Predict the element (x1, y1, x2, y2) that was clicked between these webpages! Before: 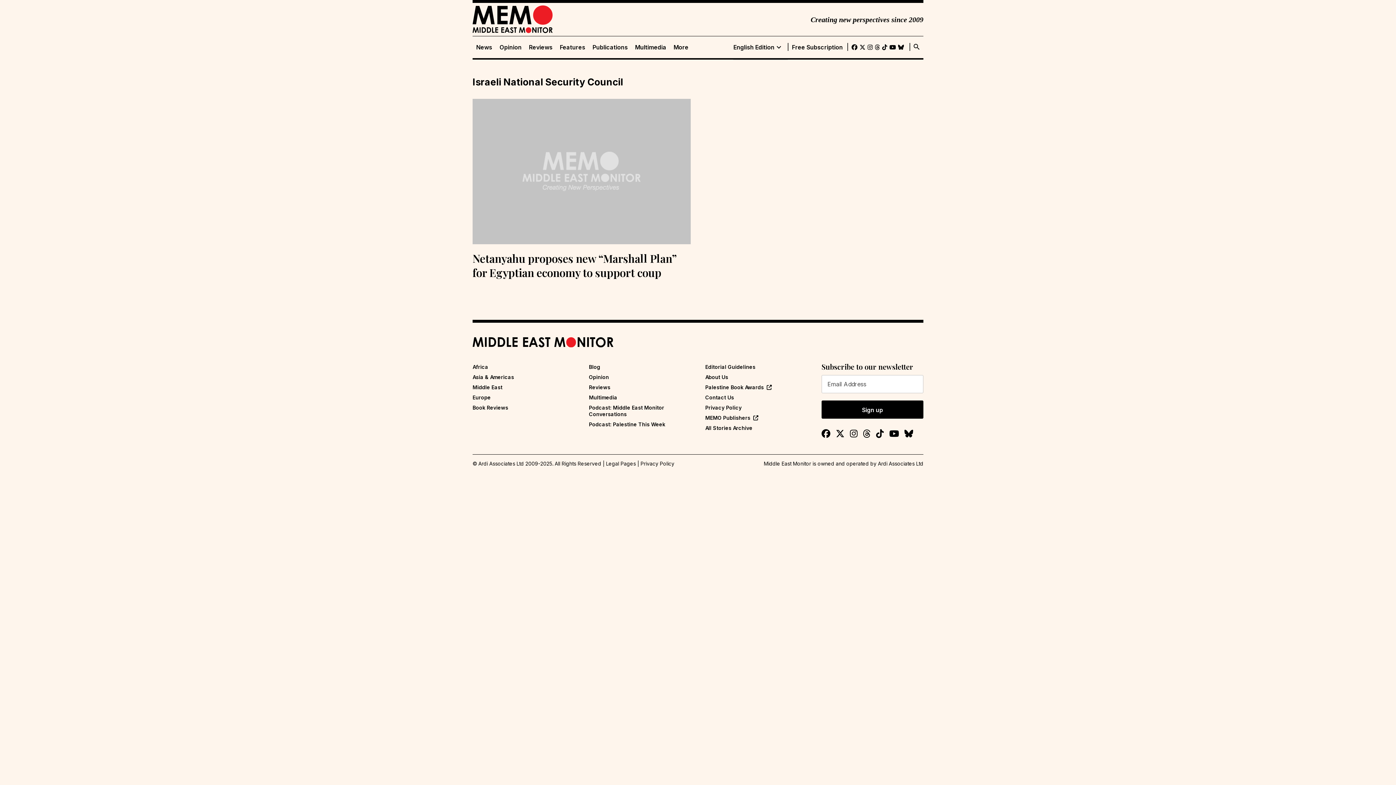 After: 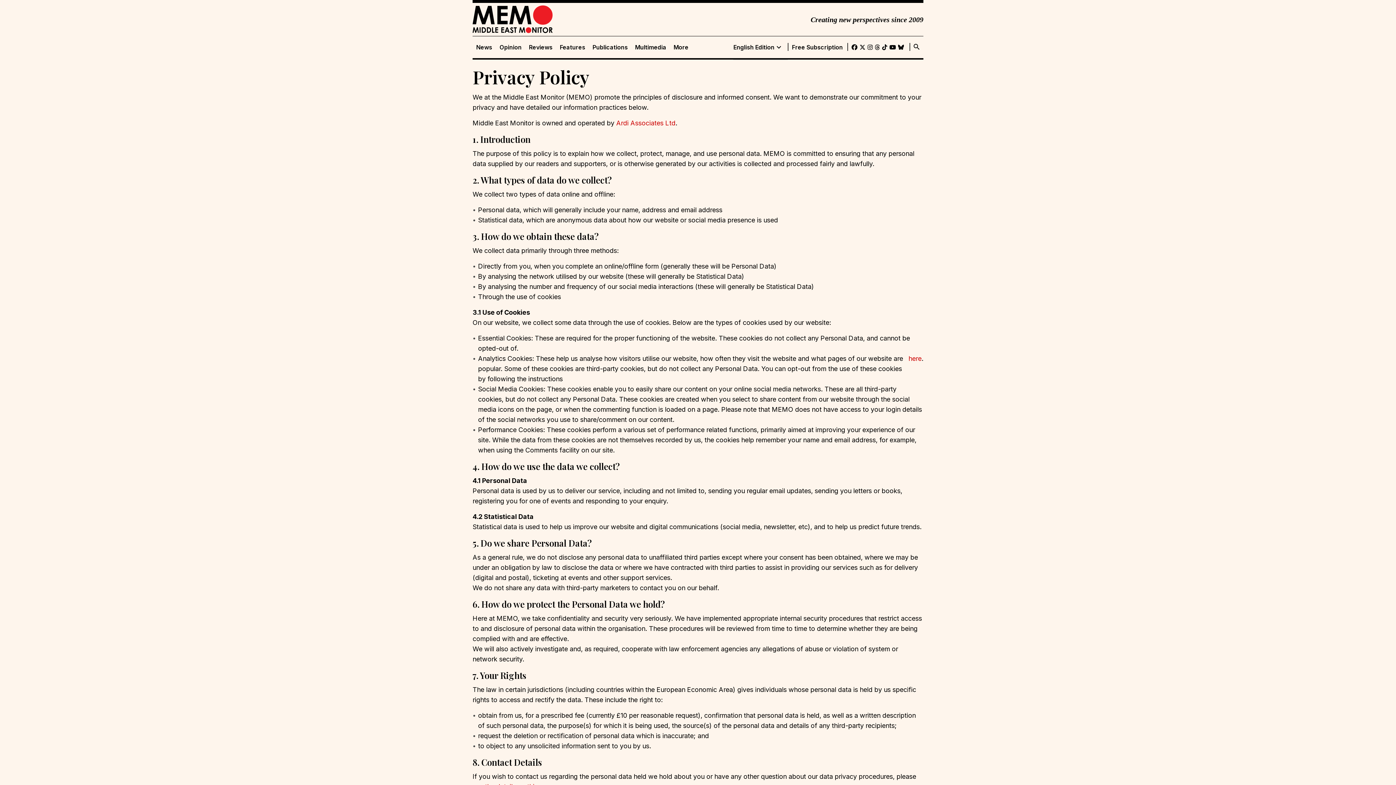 Action: label: Privacy Policy bbox: (640, 460, 674, 466)